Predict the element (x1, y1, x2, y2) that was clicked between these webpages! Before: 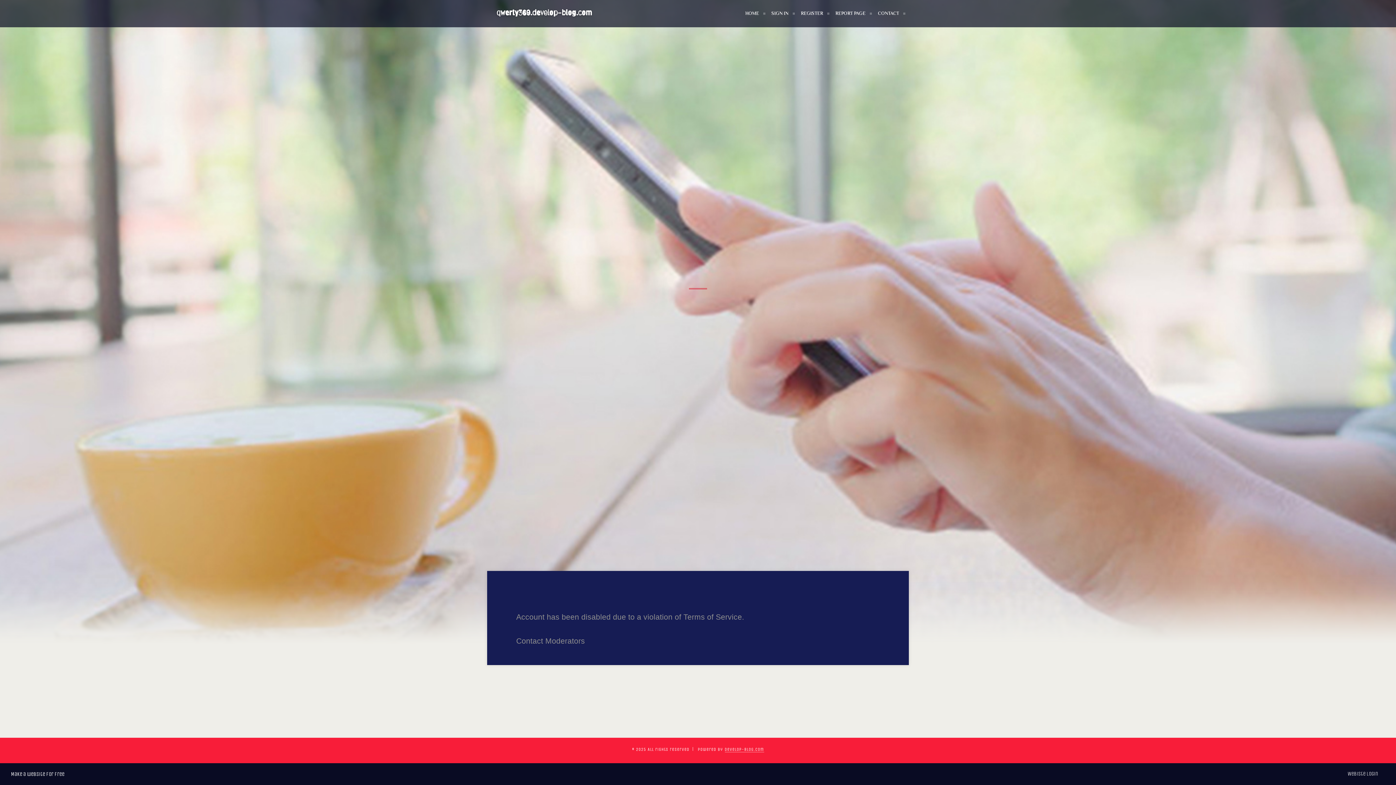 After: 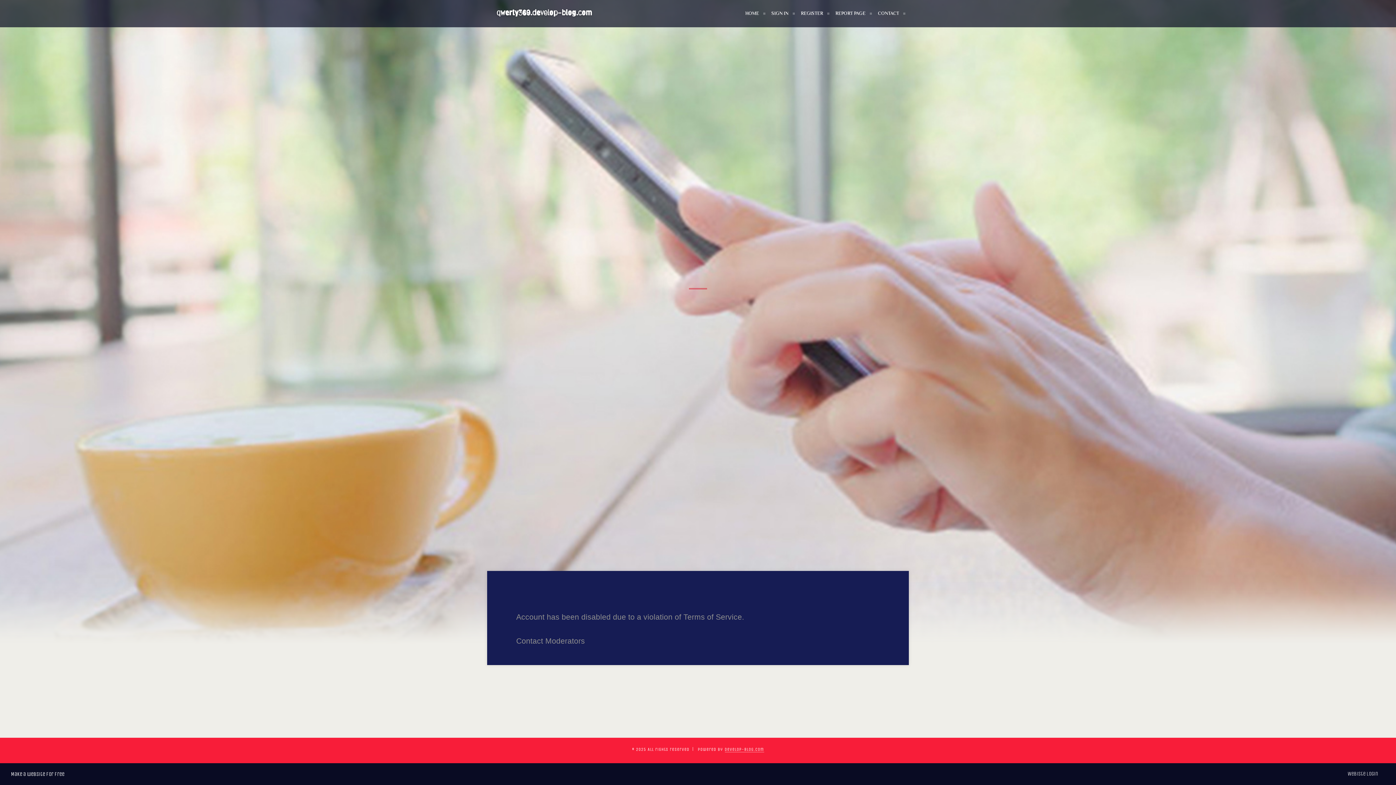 Action: label: qwerty369.develop-blog.com bbox: (496, 2, 592, 24)